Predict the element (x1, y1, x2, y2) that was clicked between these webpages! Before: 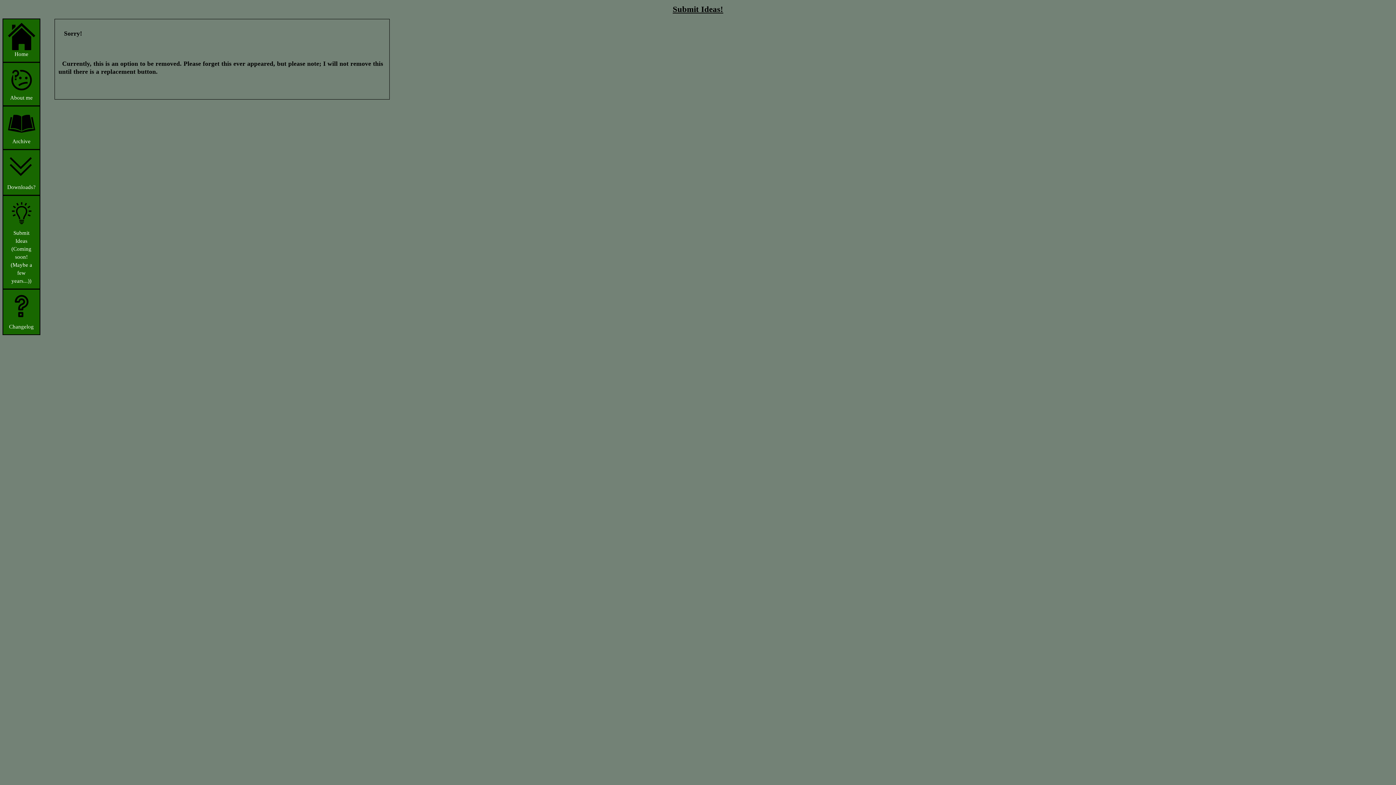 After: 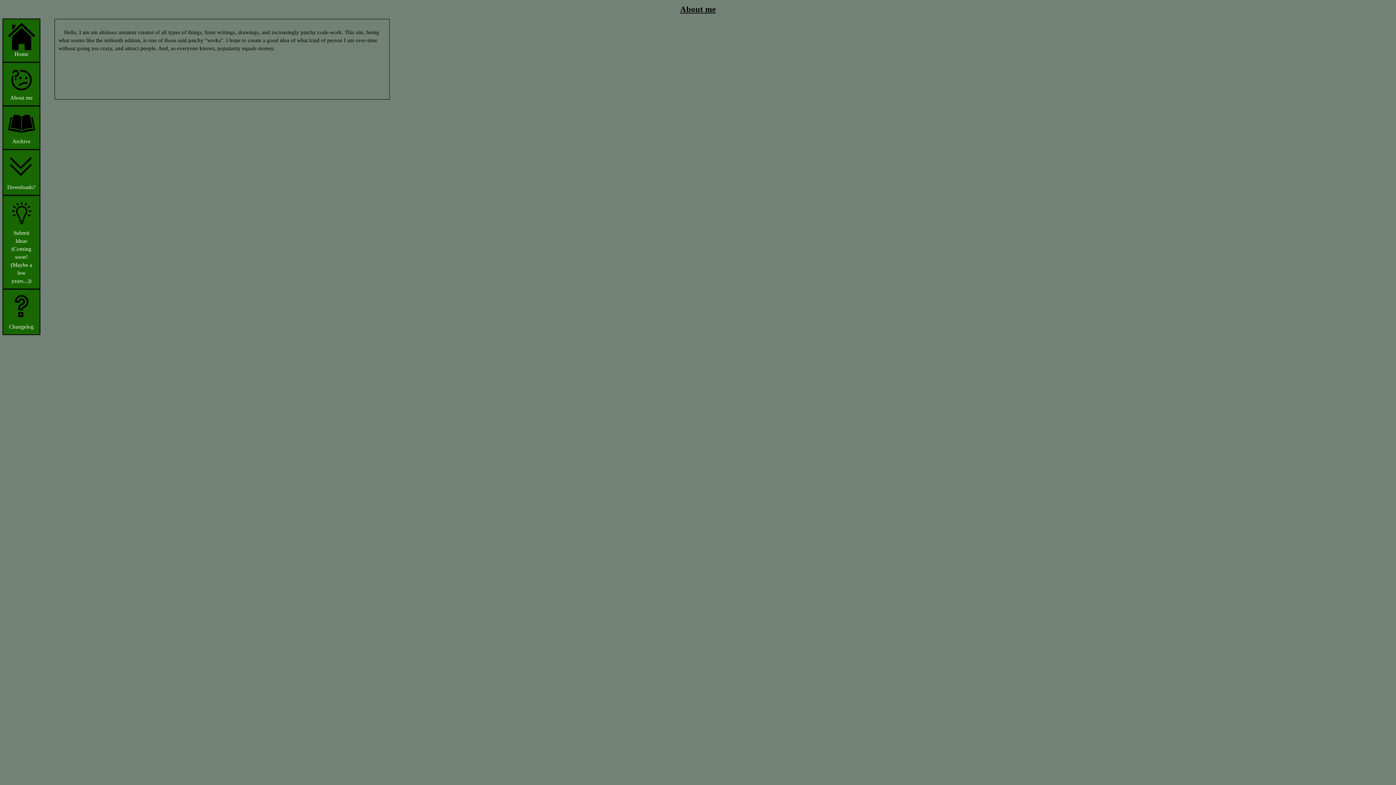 Action: bbox: (2, 62, 40, 106) label:  About me